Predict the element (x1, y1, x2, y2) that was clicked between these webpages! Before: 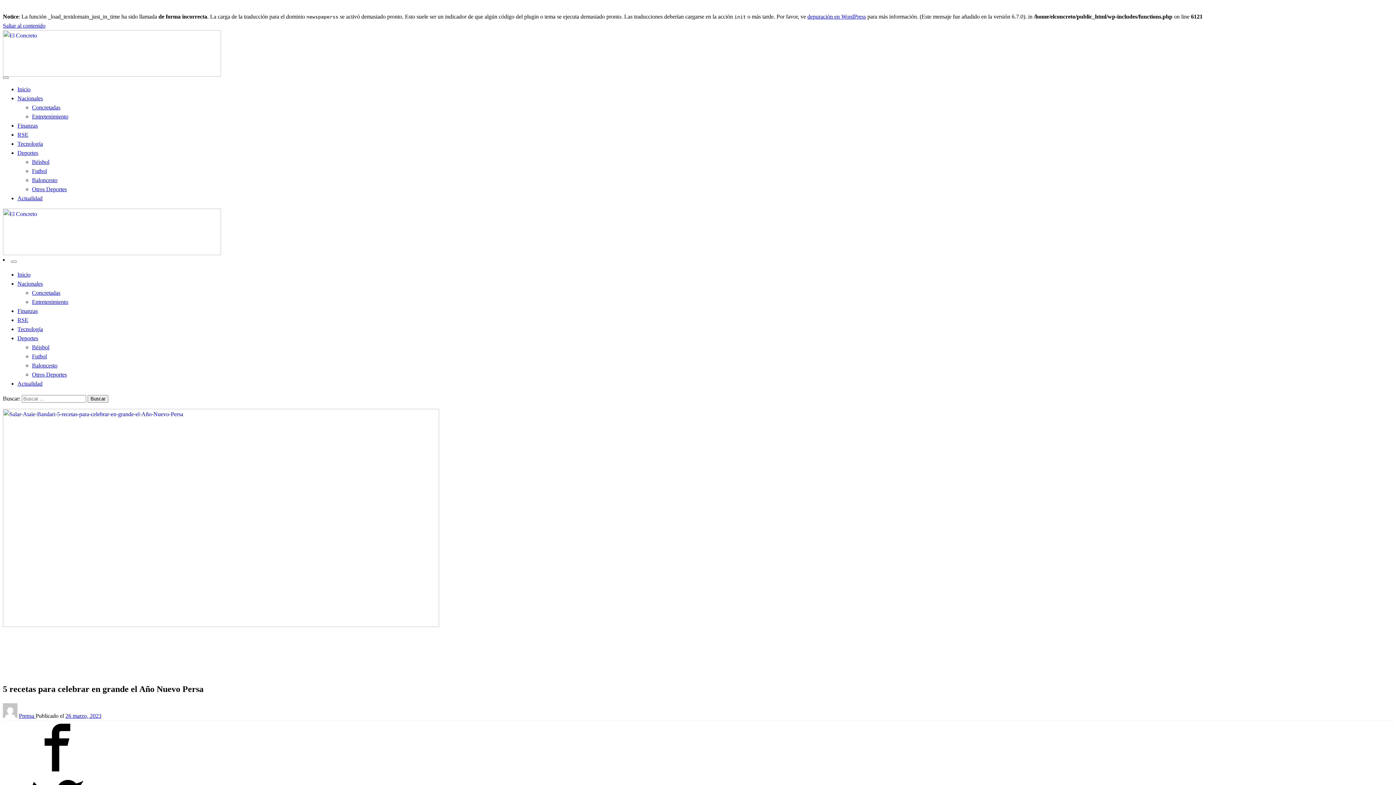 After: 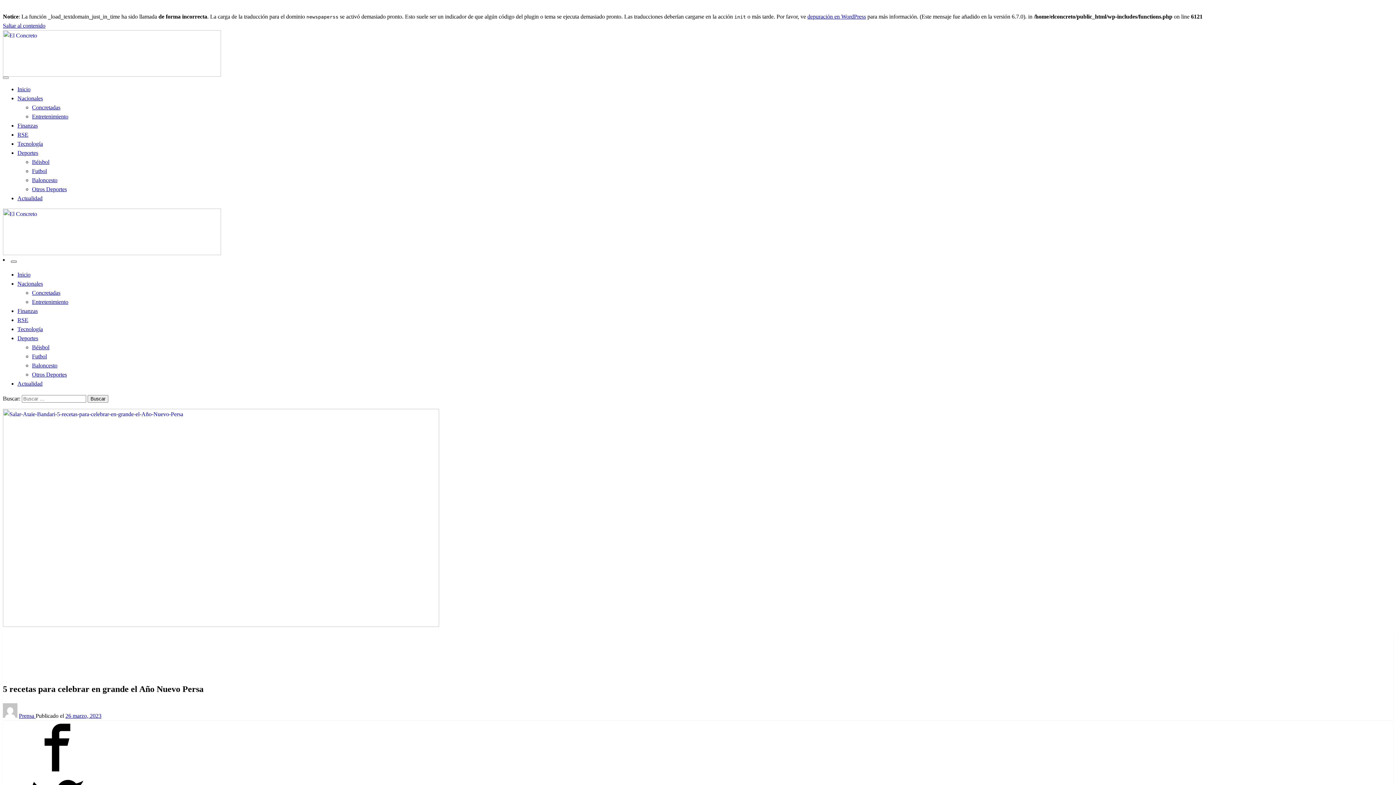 Action: bbox: (10, 260, 16, 262)